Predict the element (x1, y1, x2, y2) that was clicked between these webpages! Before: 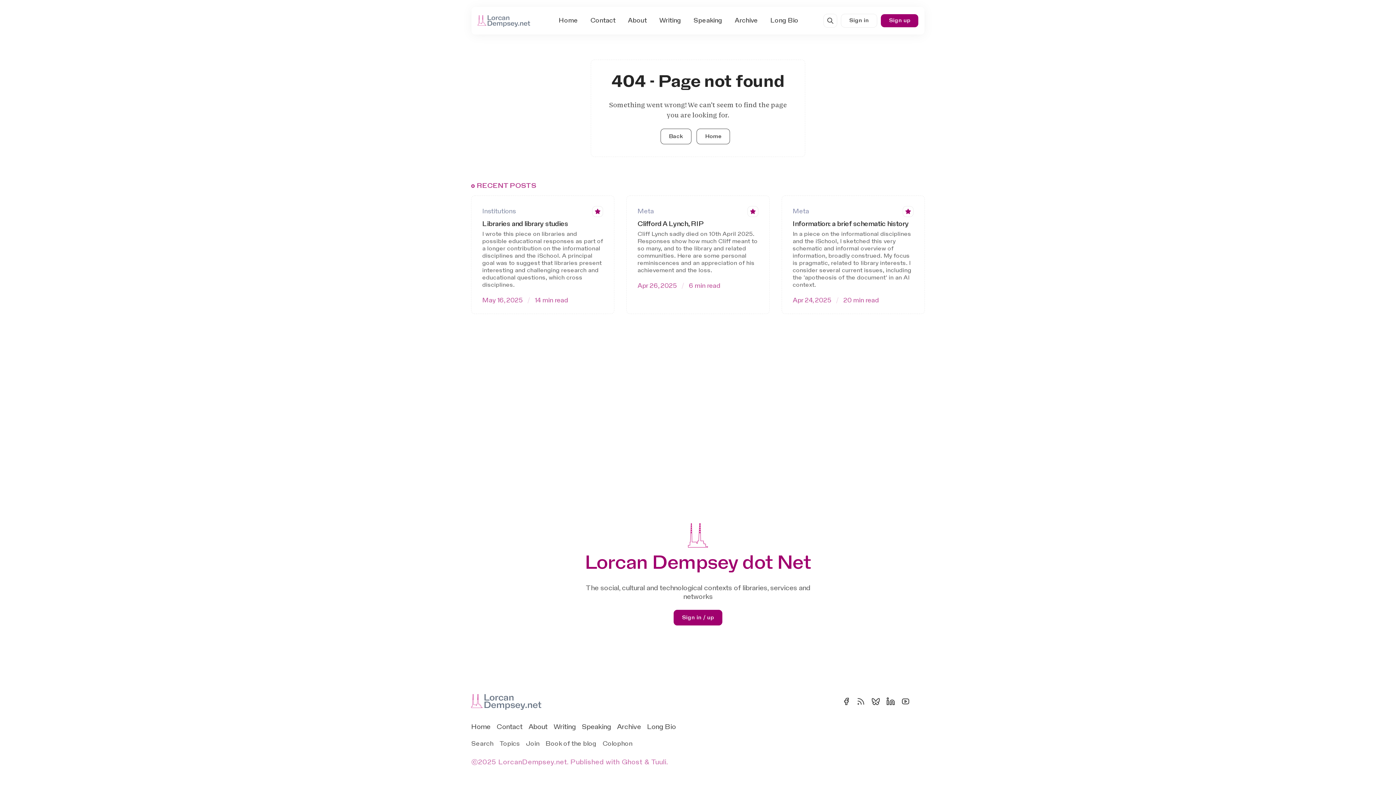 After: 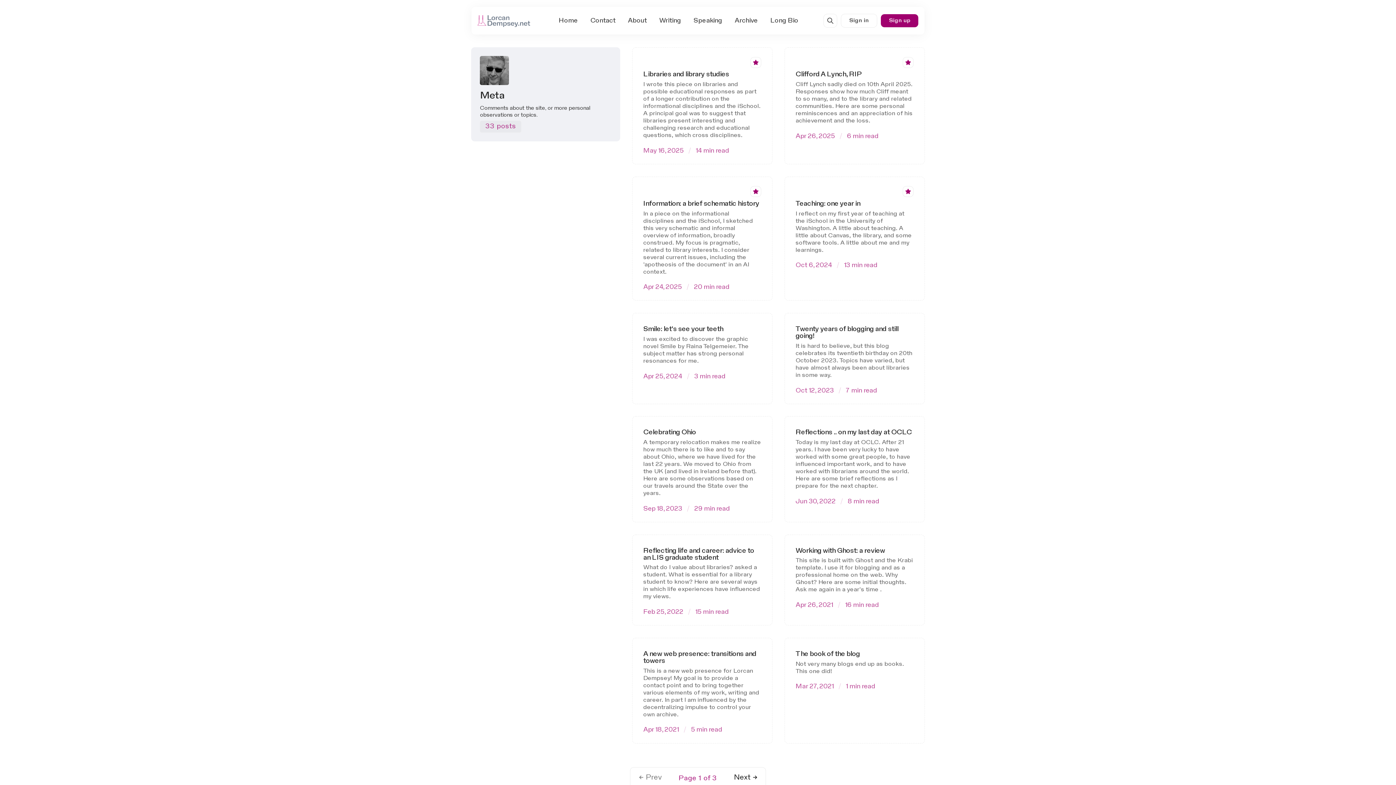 Action: bbox: (637, 205, 654, 217) label: Meta